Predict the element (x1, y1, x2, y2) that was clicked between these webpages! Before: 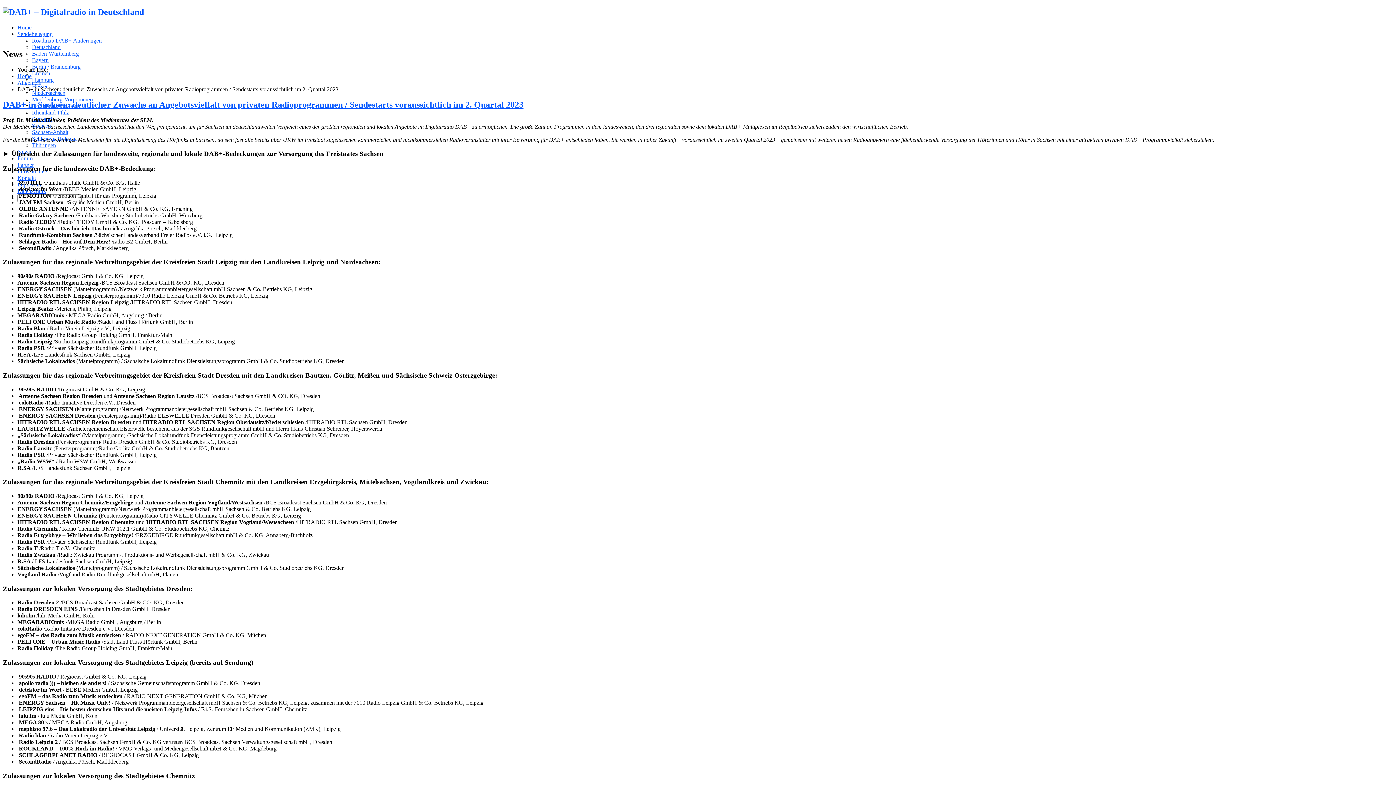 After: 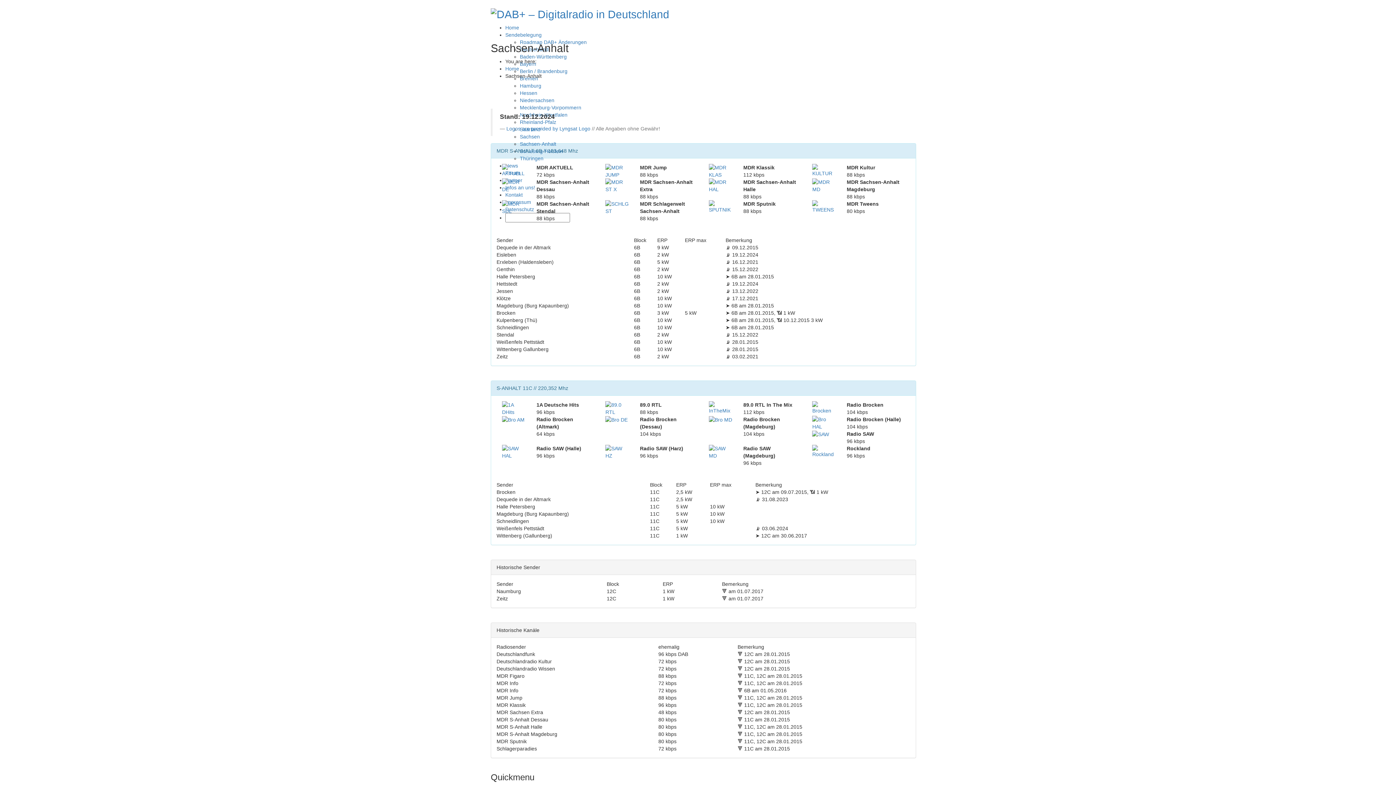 Action: label: Sachsen-Anhalt bbox: (32, 129, 68, 135)